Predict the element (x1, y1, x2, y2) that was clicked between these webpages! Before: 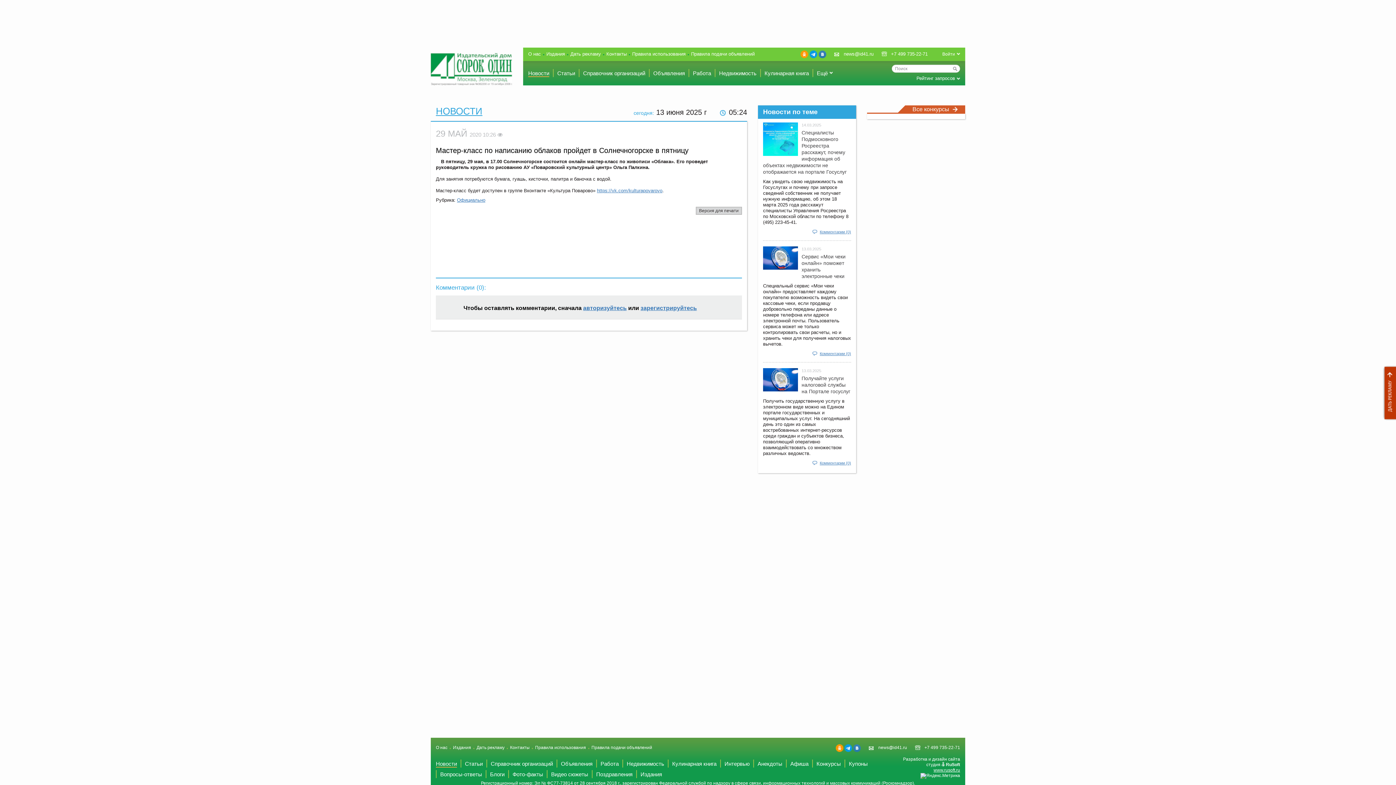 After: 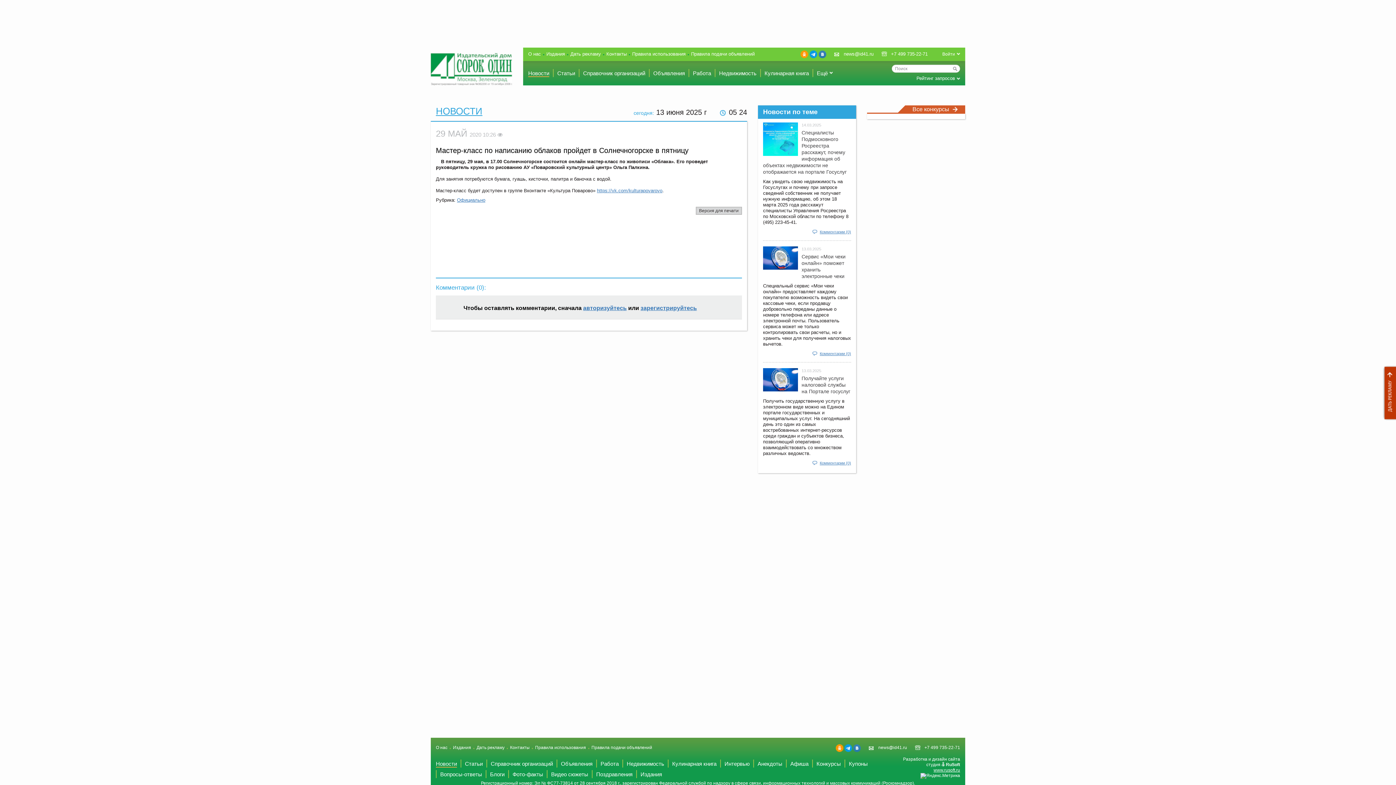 Action: bbox: (818, 50, 826, 58) label: ВКонтакте